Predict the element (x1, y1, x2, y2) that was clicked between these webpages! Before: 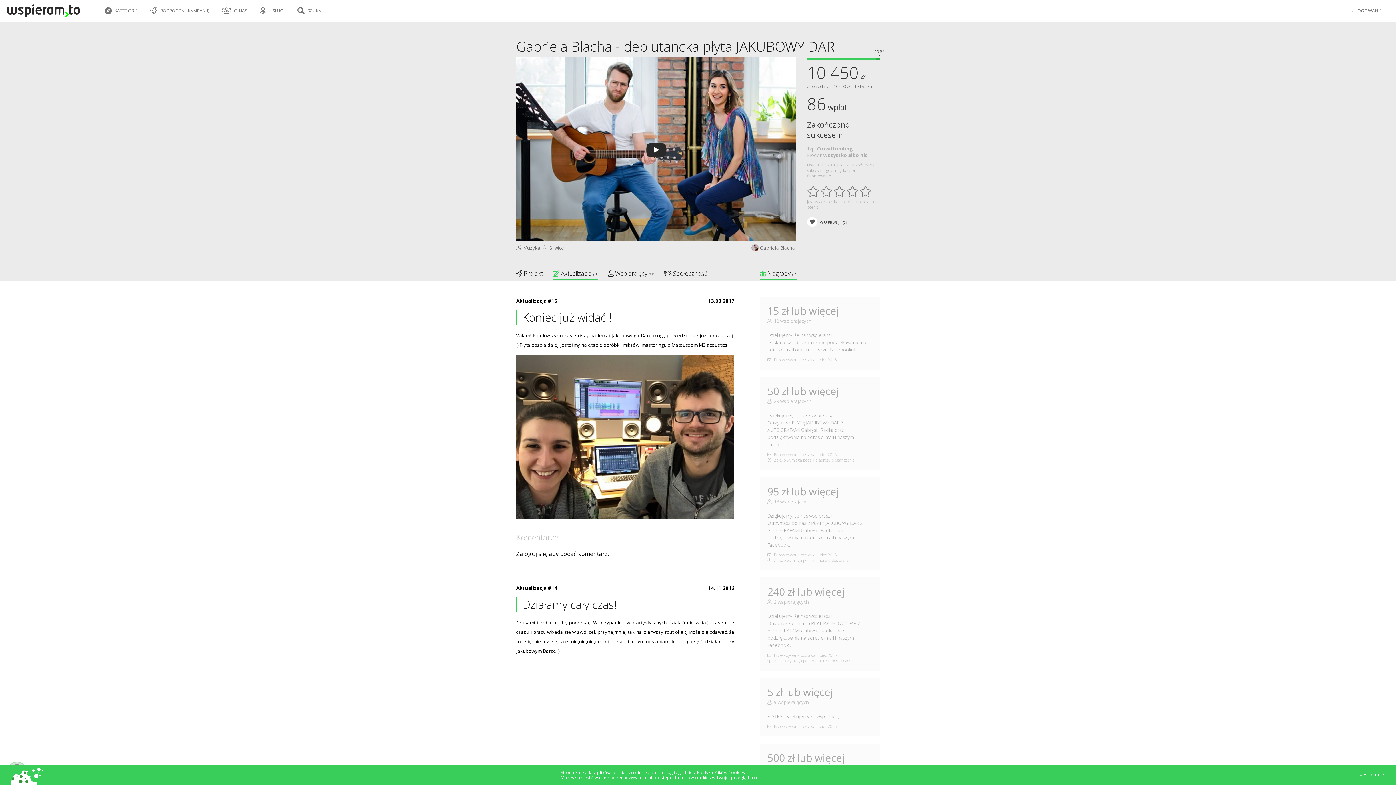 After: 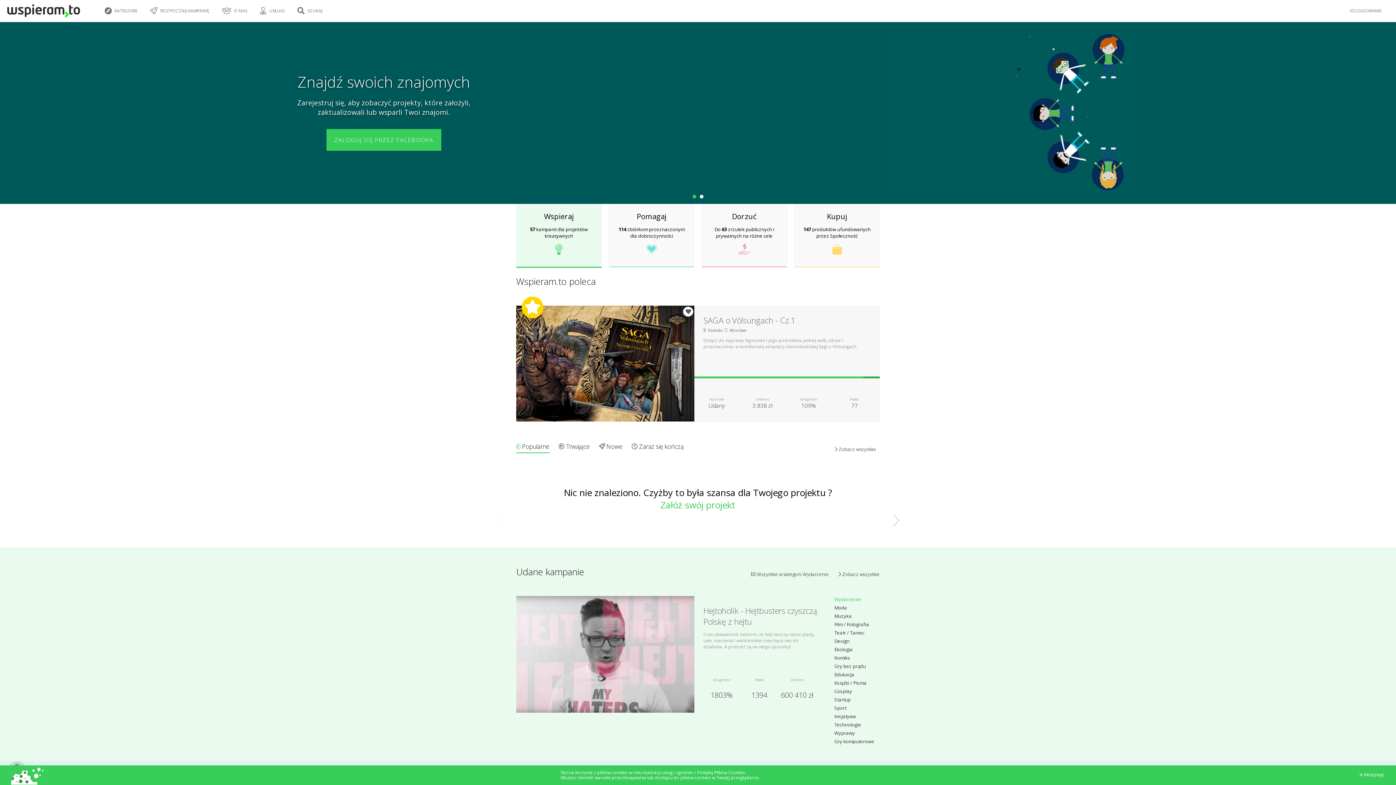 Action: bbox: (7, 4, 80, 20)